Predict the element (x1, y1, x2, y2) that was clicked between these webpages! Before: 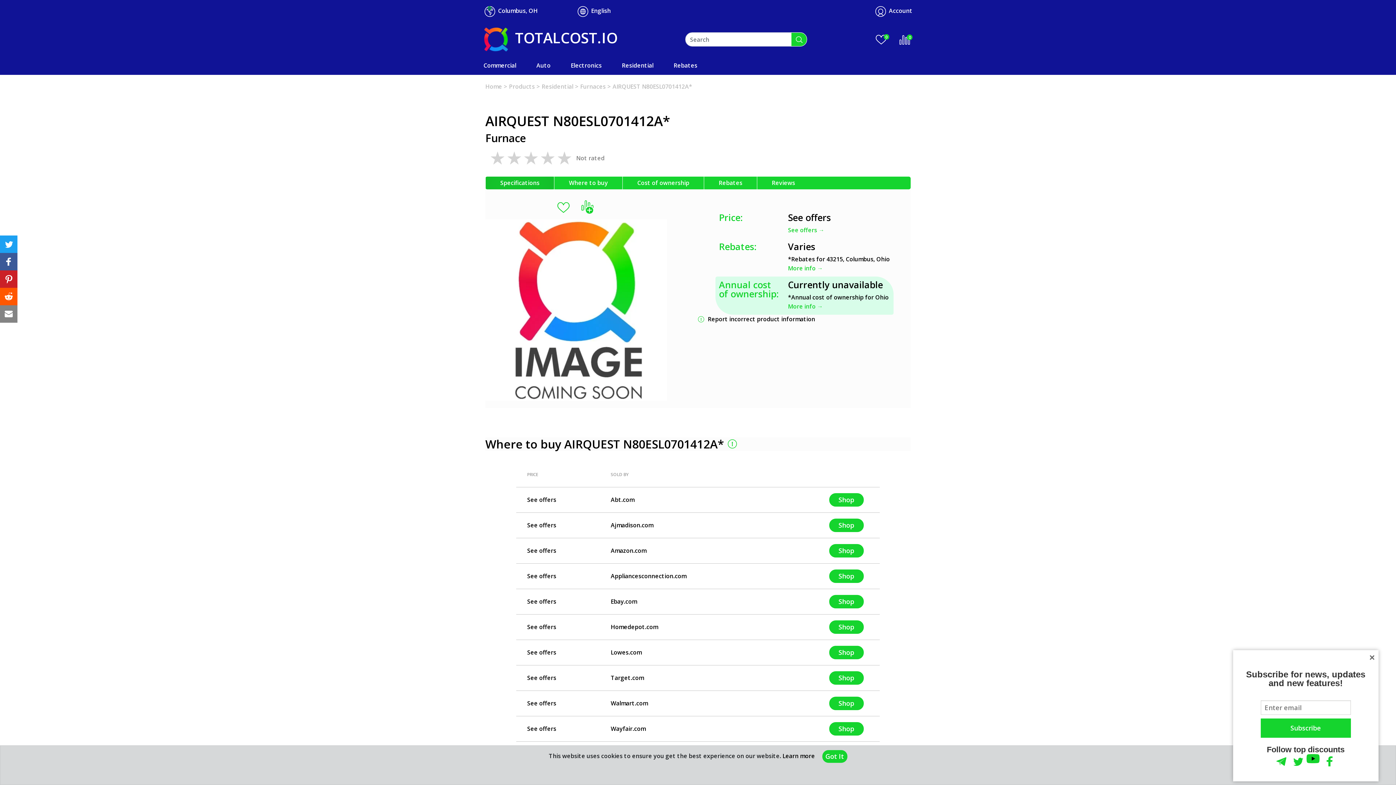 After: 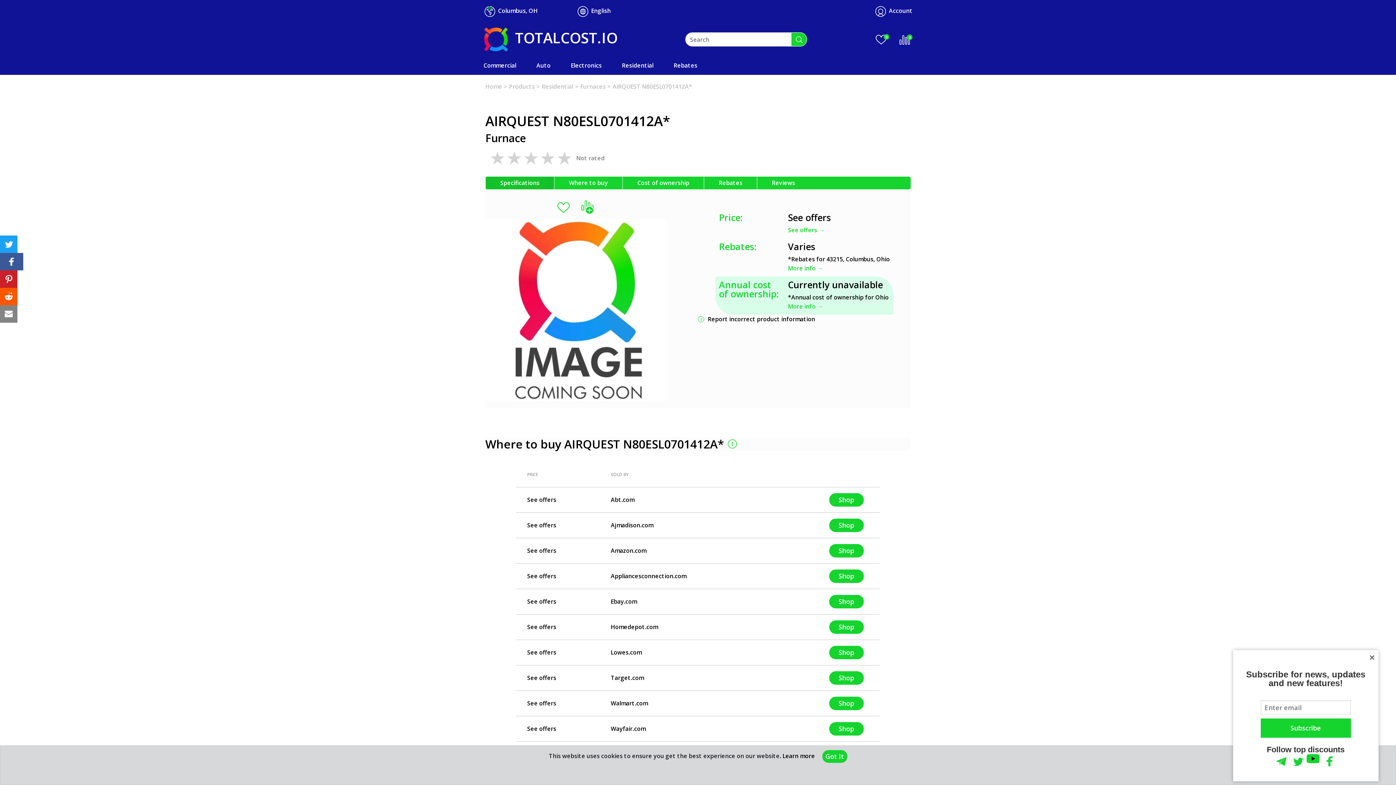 Action: bbox: (0, 253, 17, 270) label: Share to Facebook